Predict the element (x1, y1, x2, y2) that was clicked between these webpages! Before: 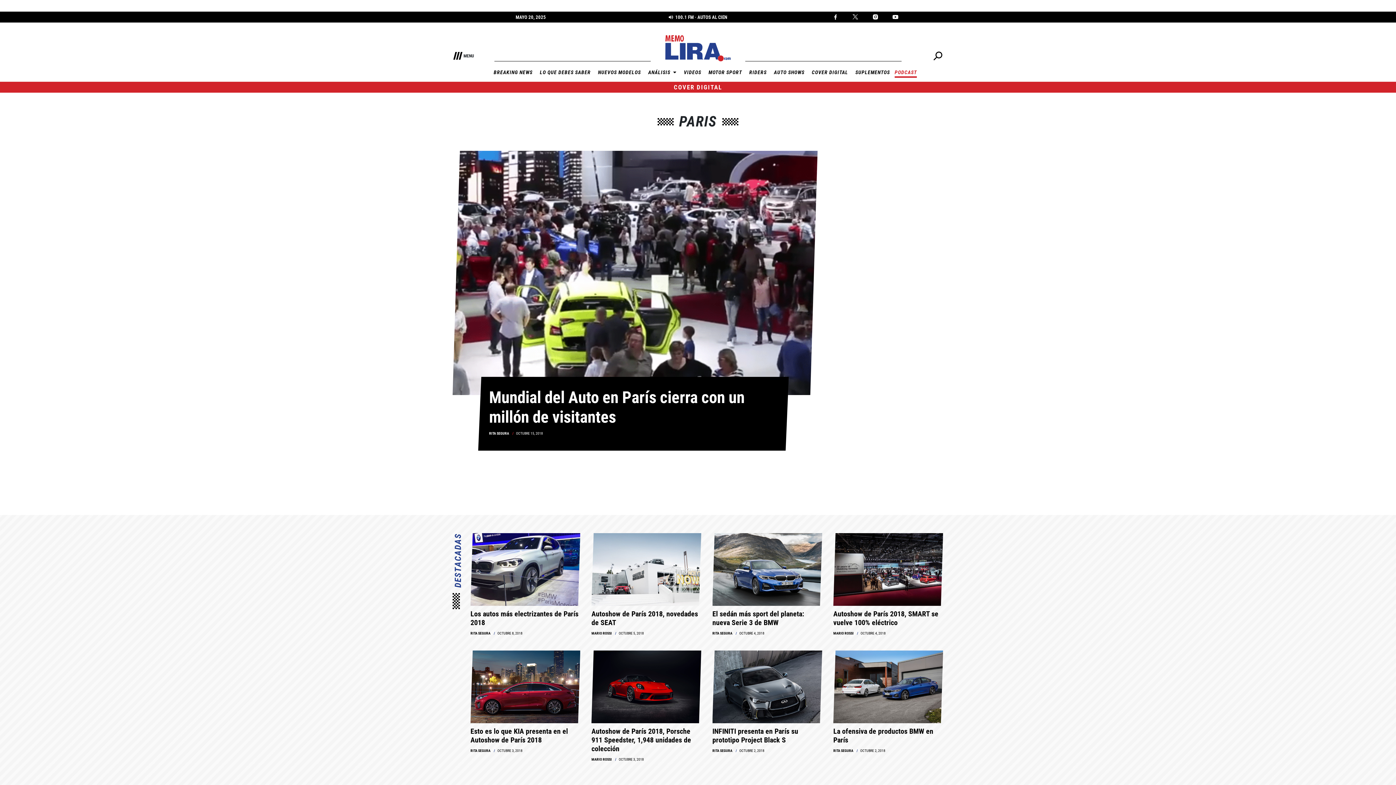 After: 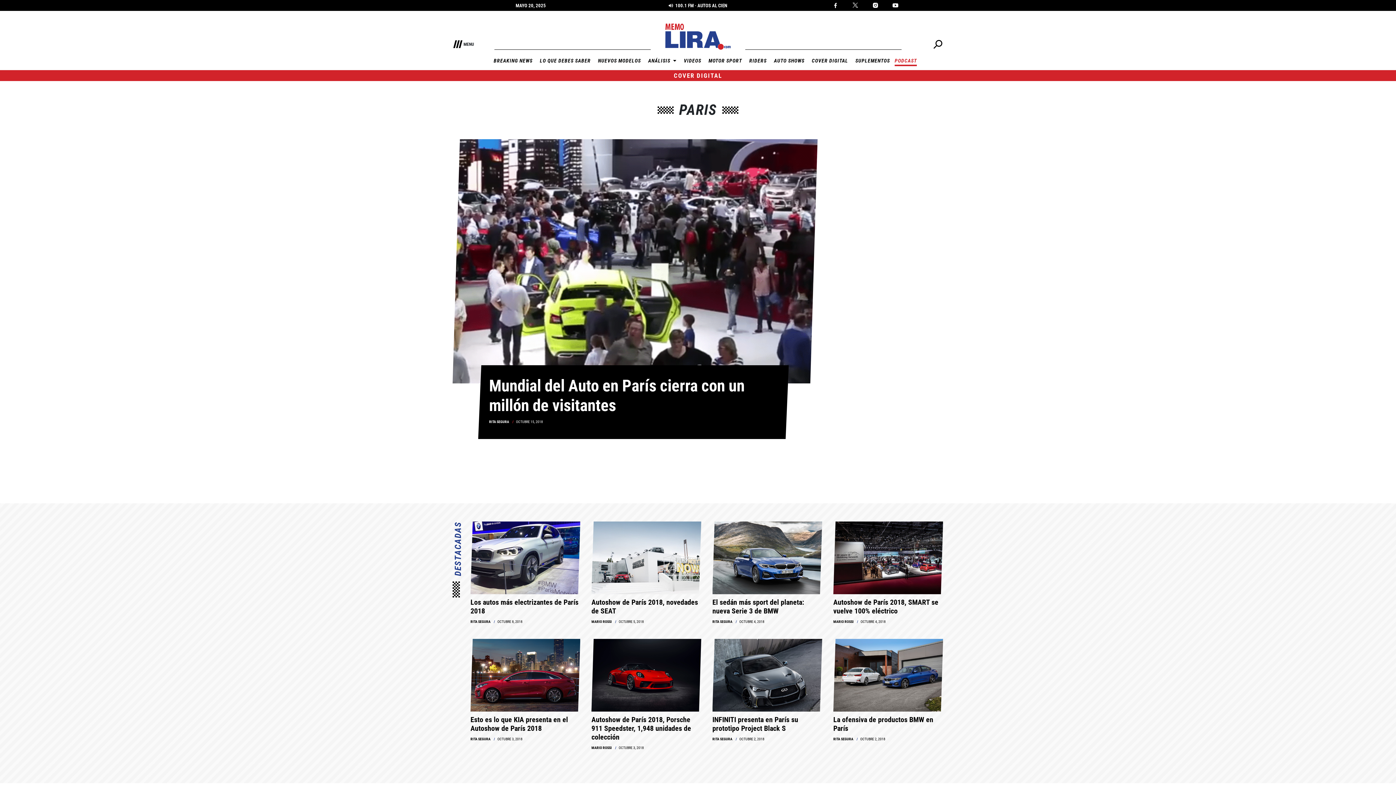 Action: label: RITA SEGURA bbox: (712, 631, 732, 635)